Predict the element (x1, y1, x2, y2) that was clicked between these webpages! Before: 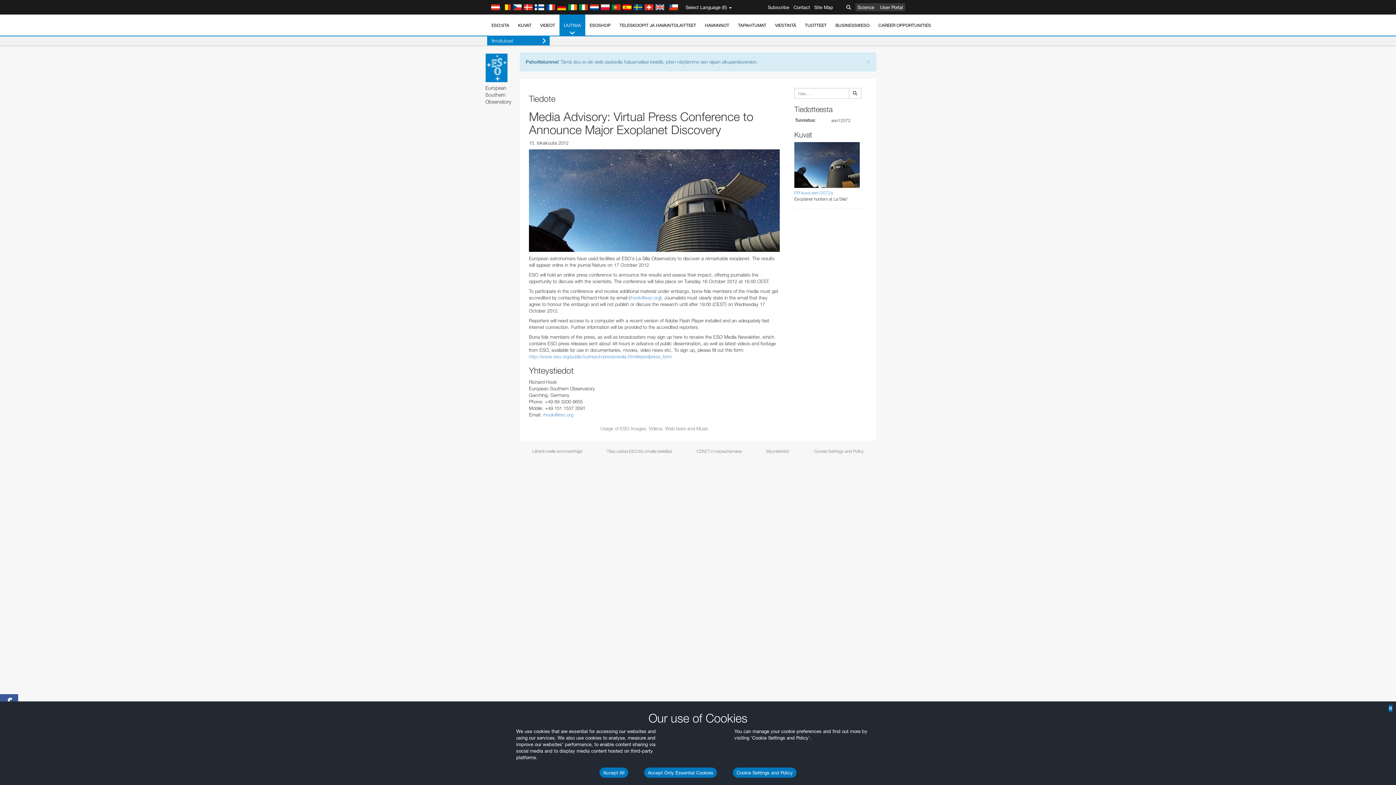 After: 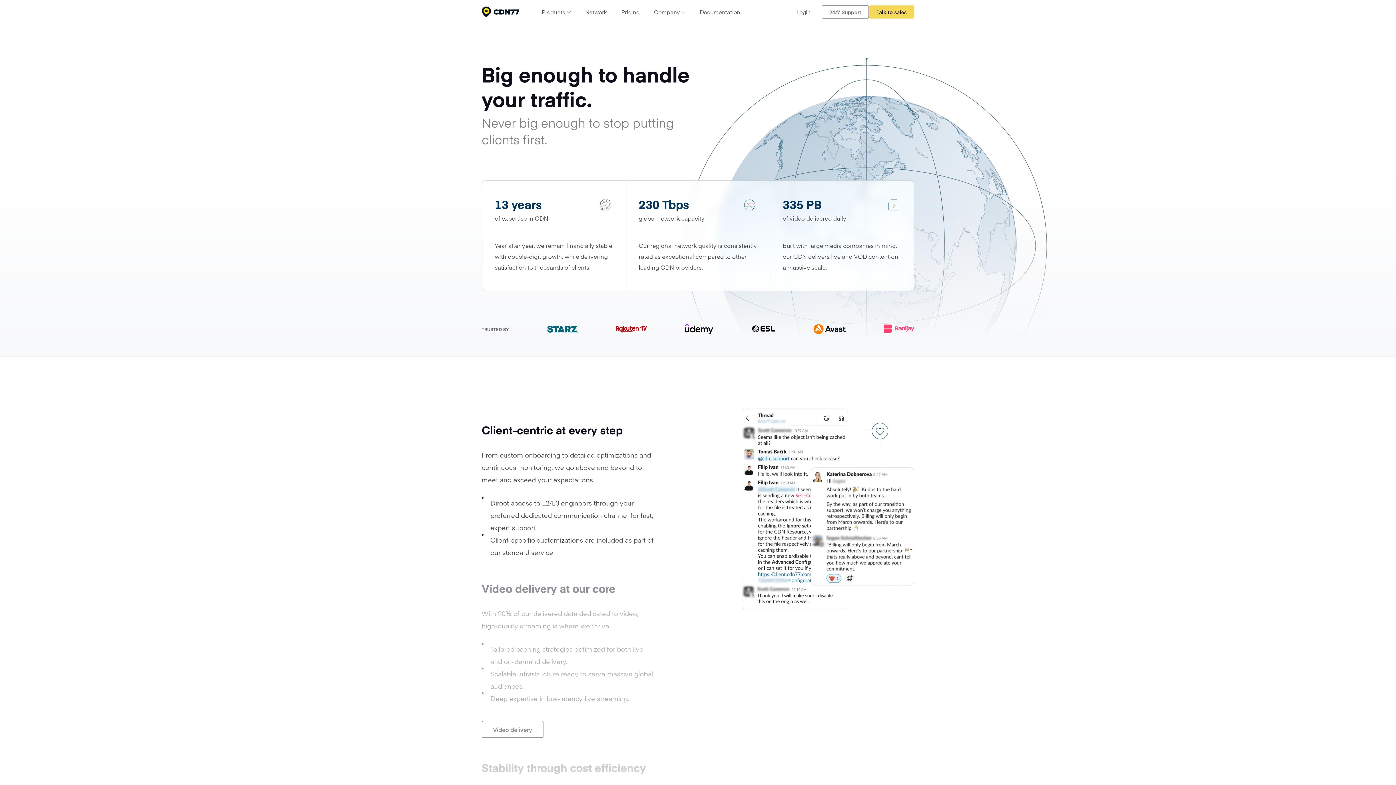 Action: label: CDN77:n nopeuttamana bbox: (696, 448, 741, 454)